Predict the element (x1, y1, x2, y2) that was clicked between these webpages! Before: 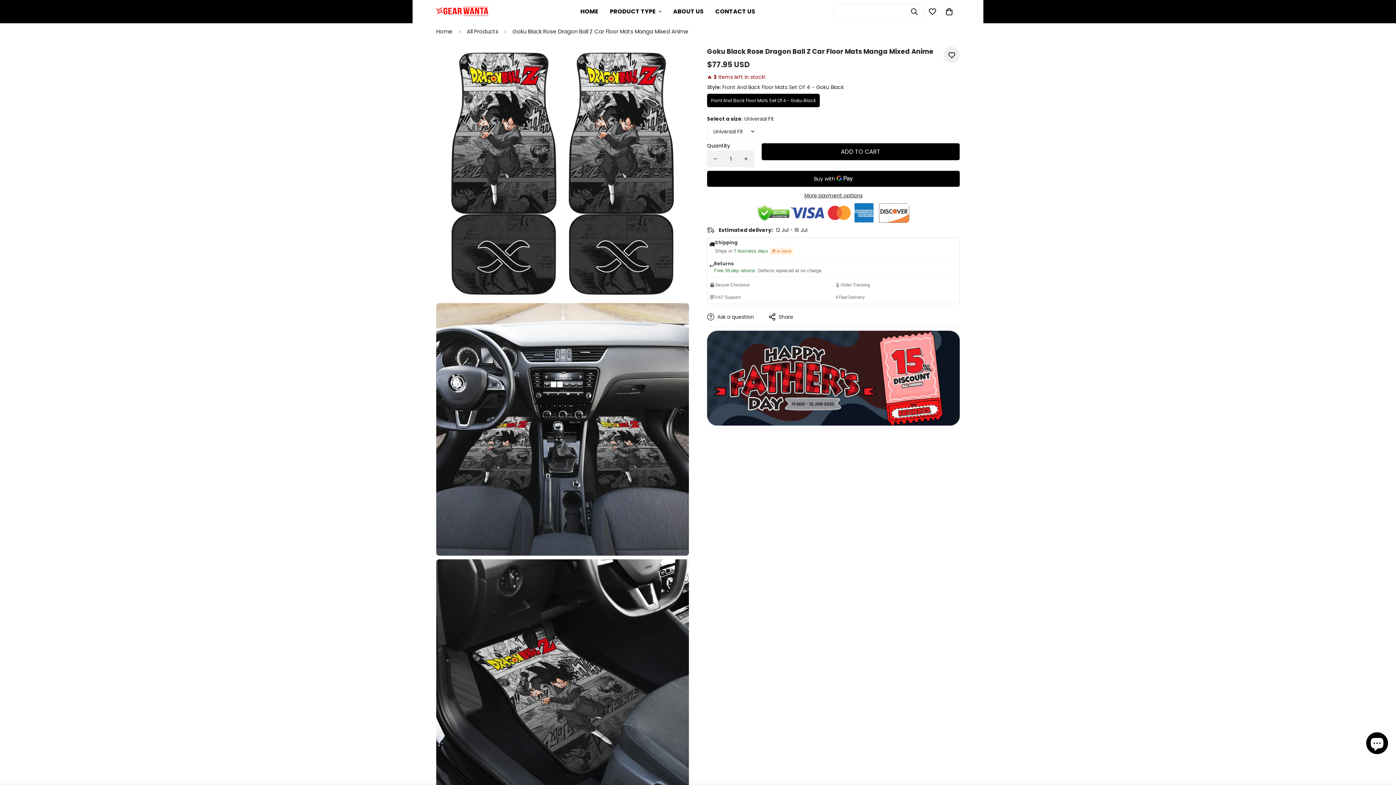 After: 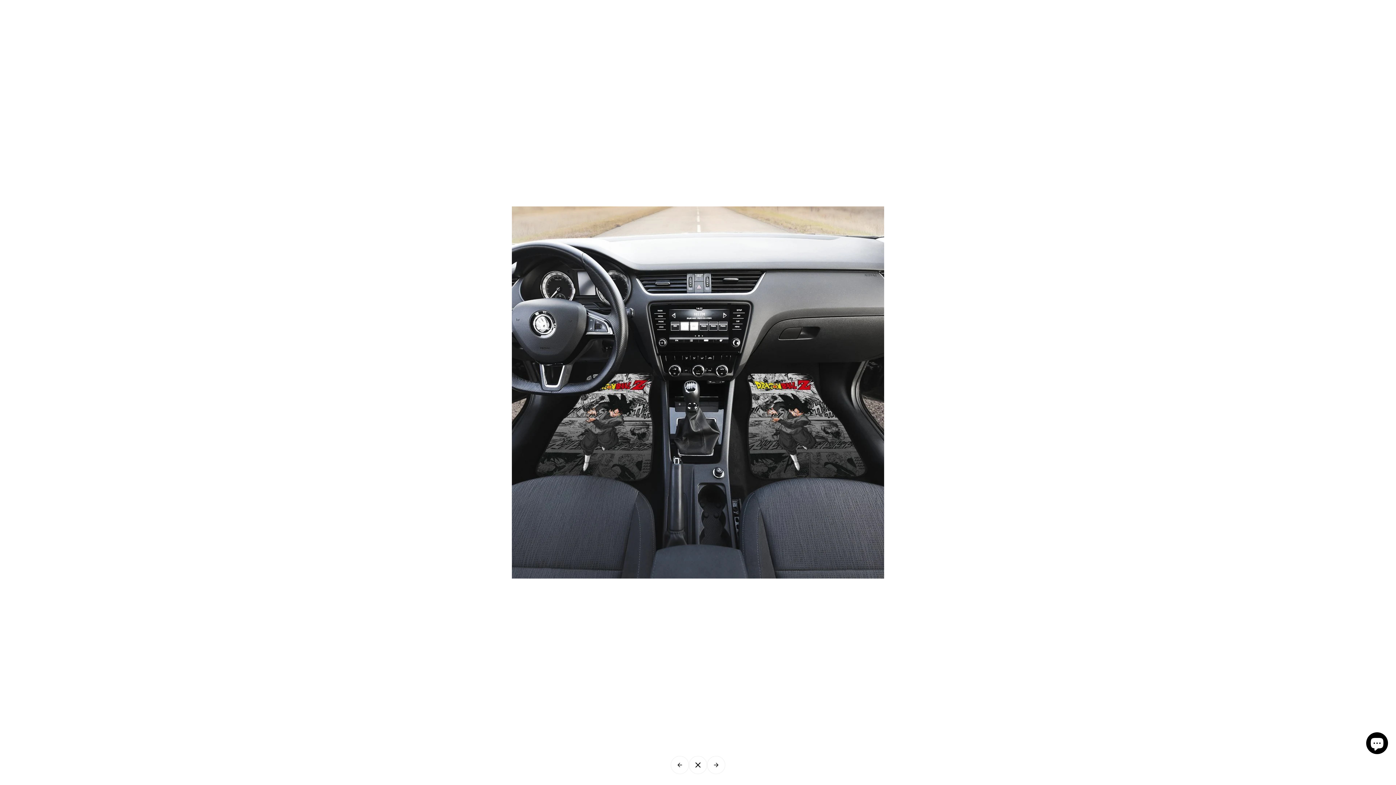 Action: bbox: (667, 310, 683, 326) label: Zoom in